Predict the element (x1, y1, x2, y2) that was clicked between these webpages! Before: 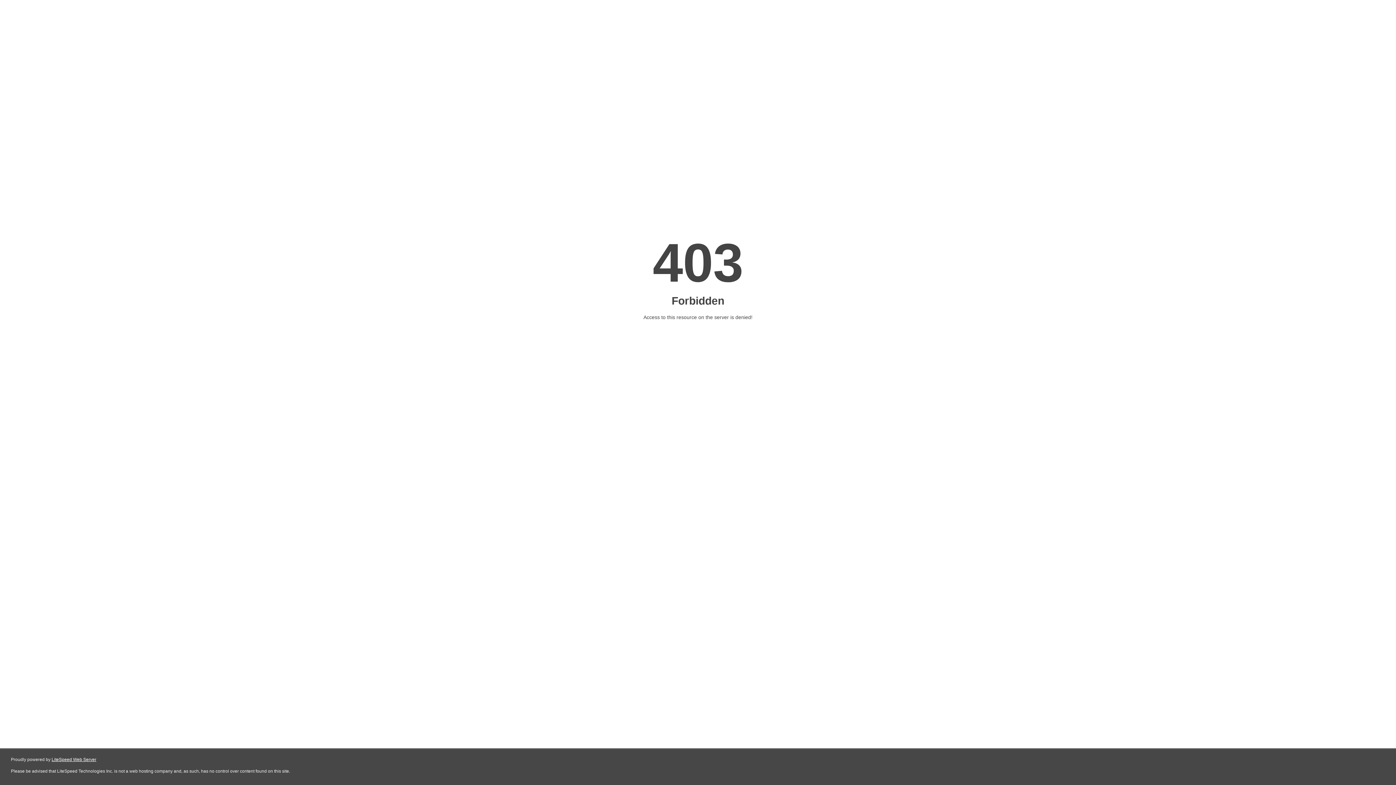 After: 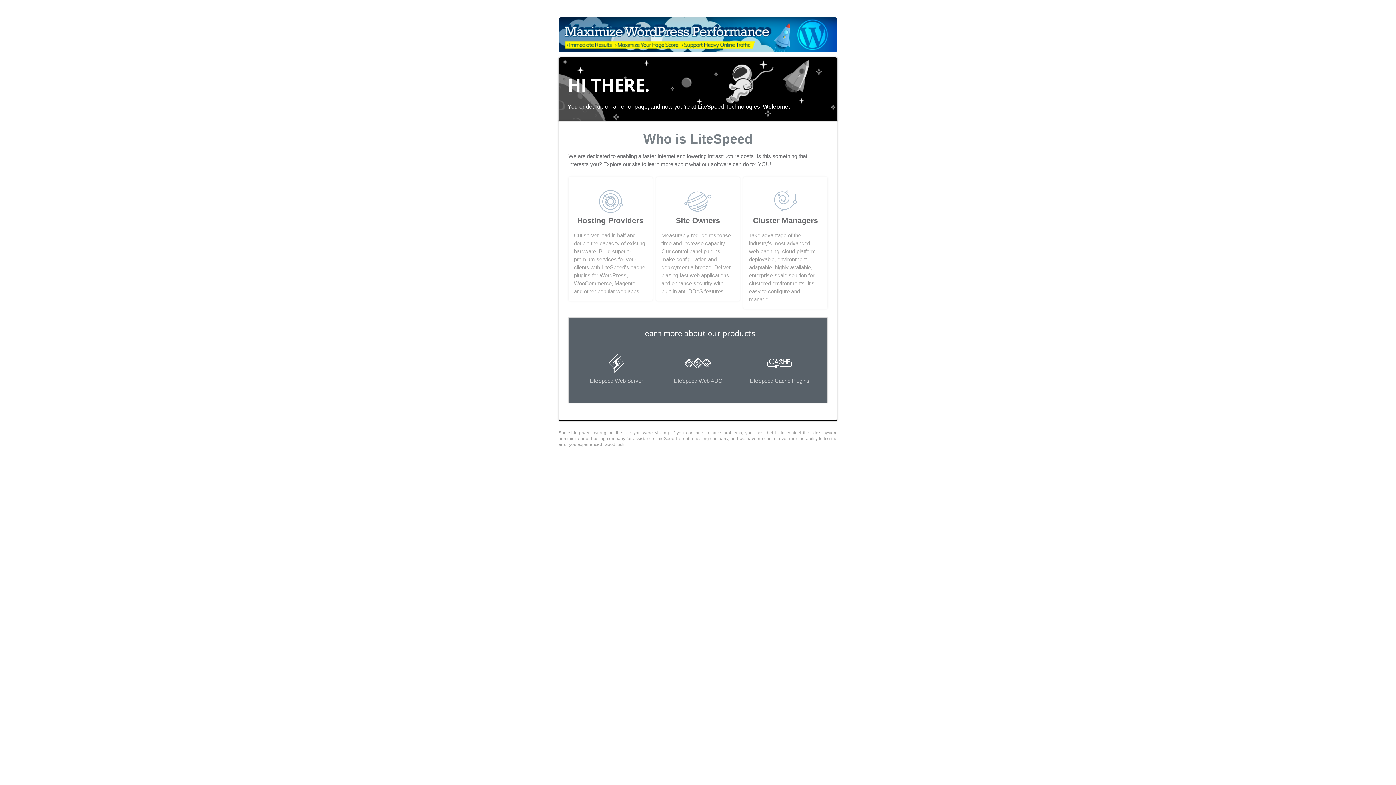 Action: bbox: (51, 757, 96, 762) label: LiteSpeed Web Server